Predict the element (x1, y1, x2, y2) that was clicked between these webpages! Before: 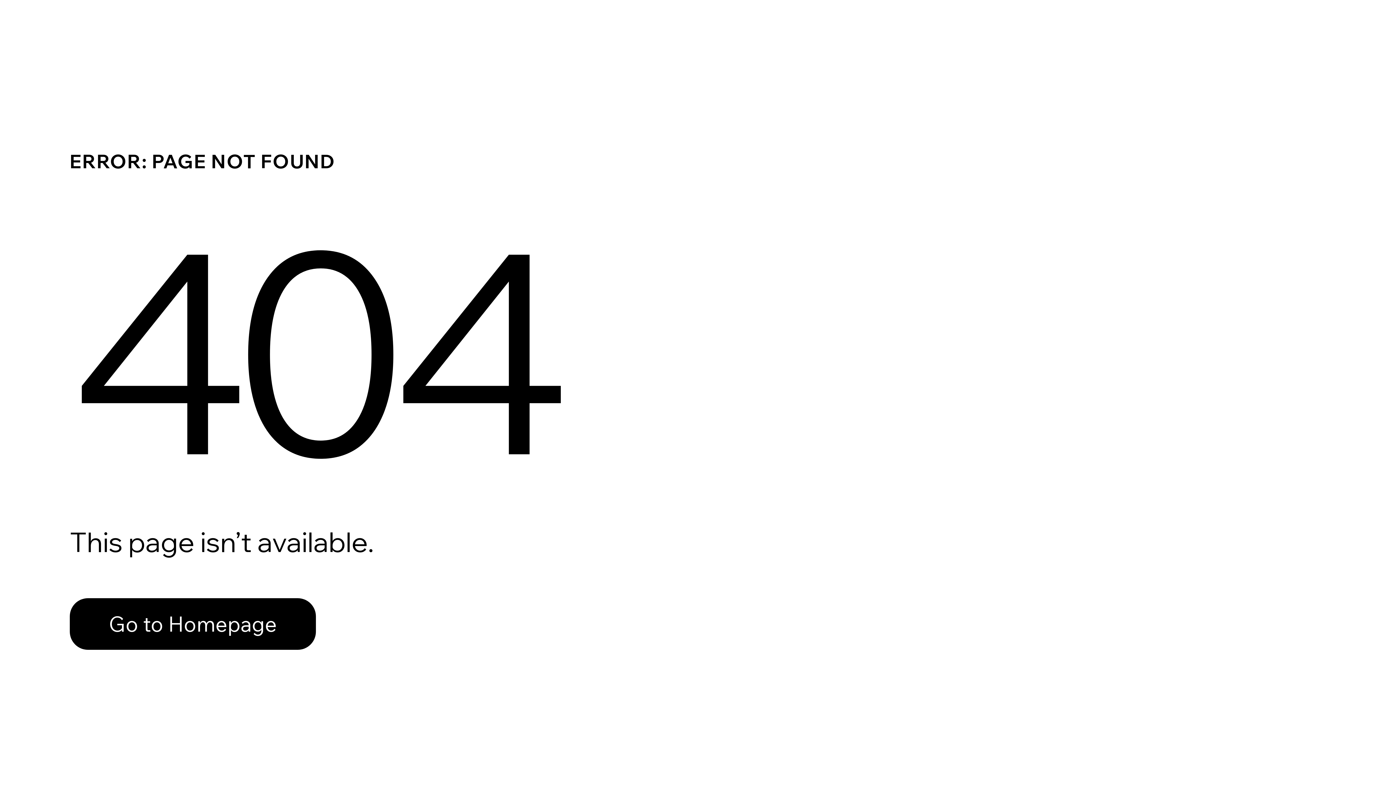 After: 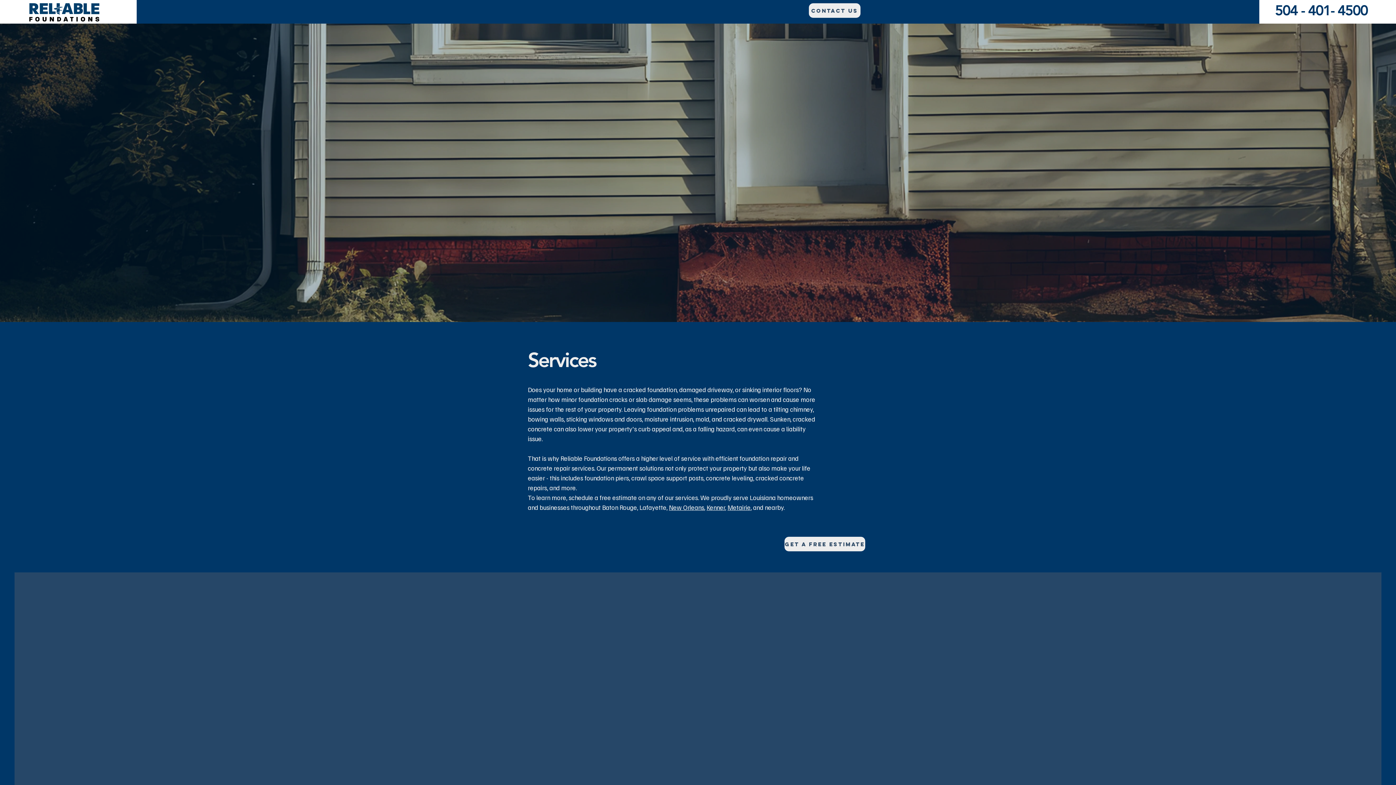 Action: label: Go to Homepage bbox: (69, 598, 316, 650)